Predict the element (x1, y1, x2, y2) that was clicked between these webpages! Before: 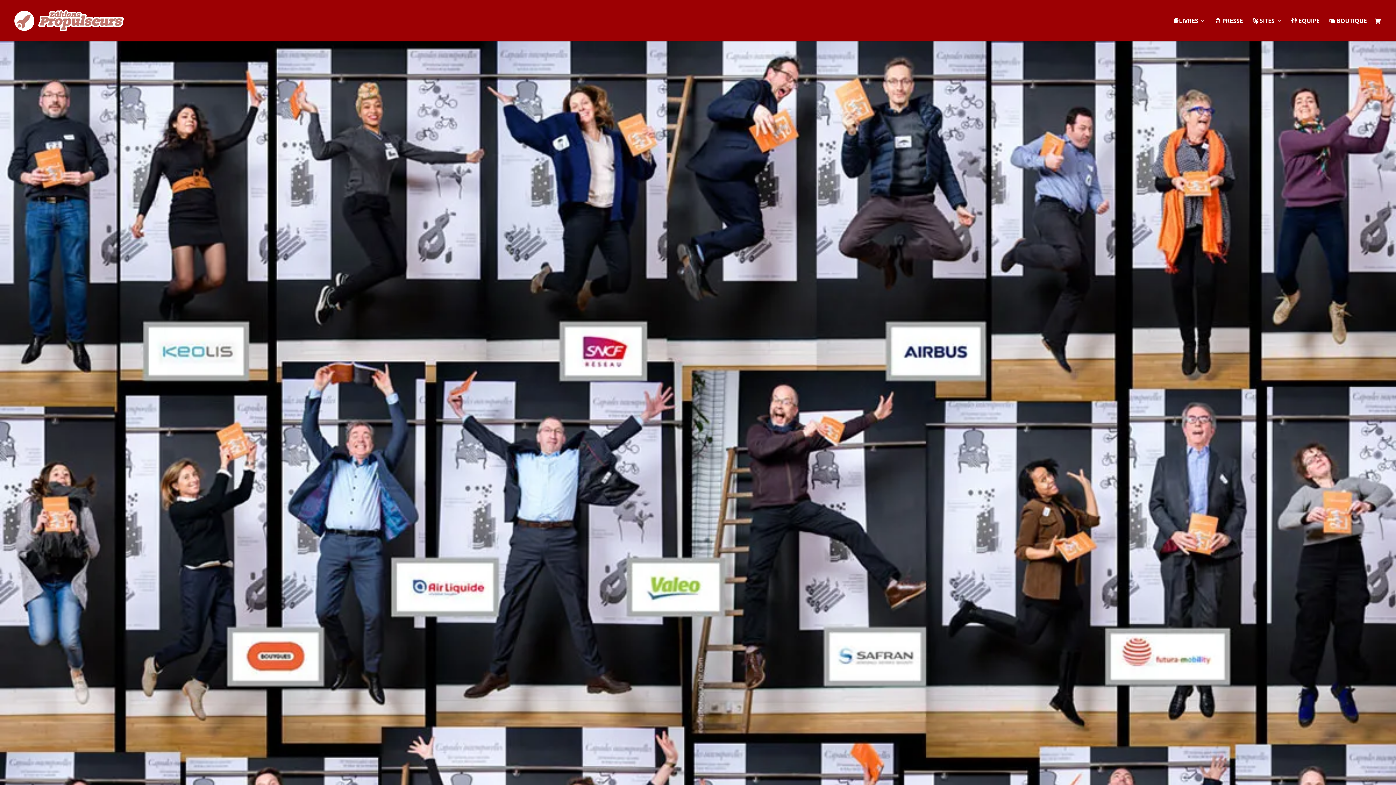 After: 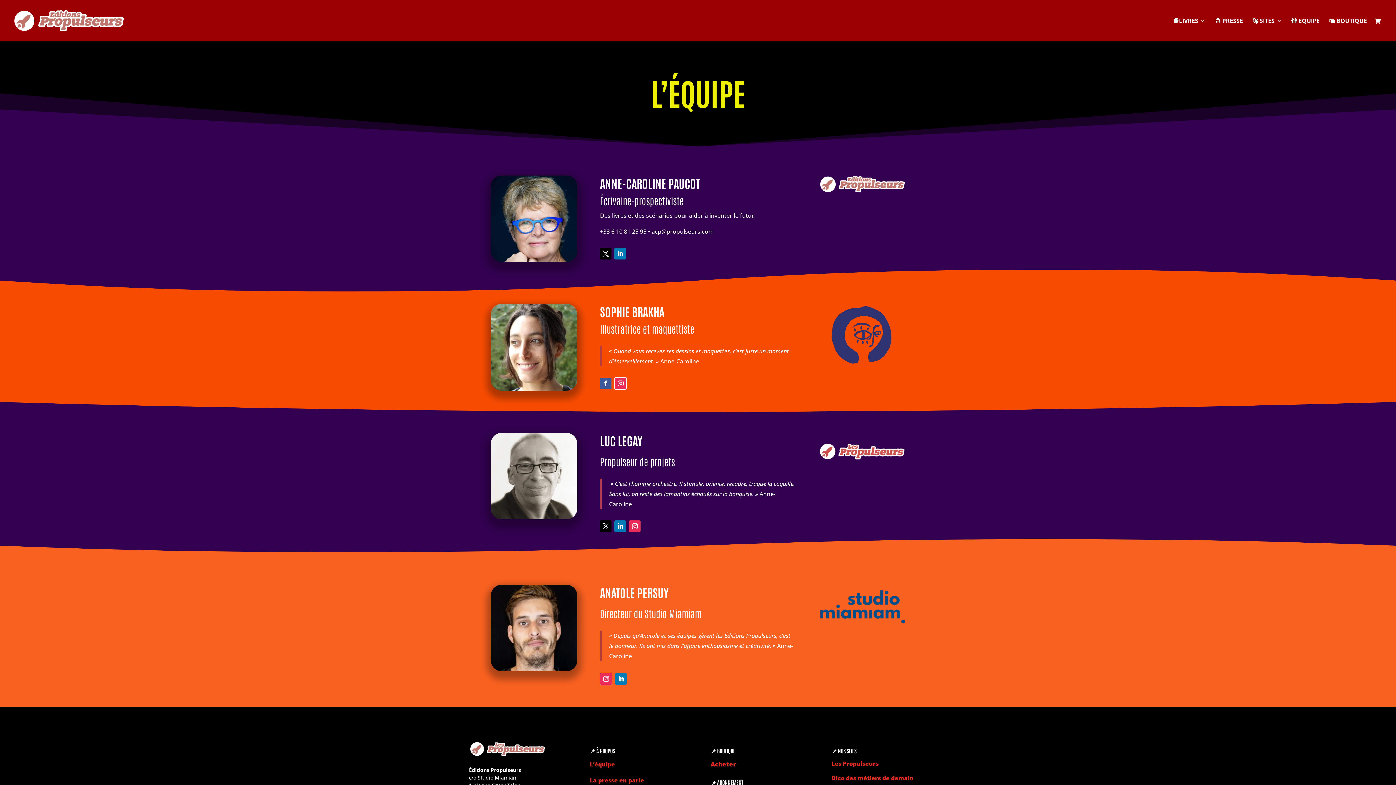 Action: bbox: (1291, 18, 1320, 41) label: 👫 EQUIPE